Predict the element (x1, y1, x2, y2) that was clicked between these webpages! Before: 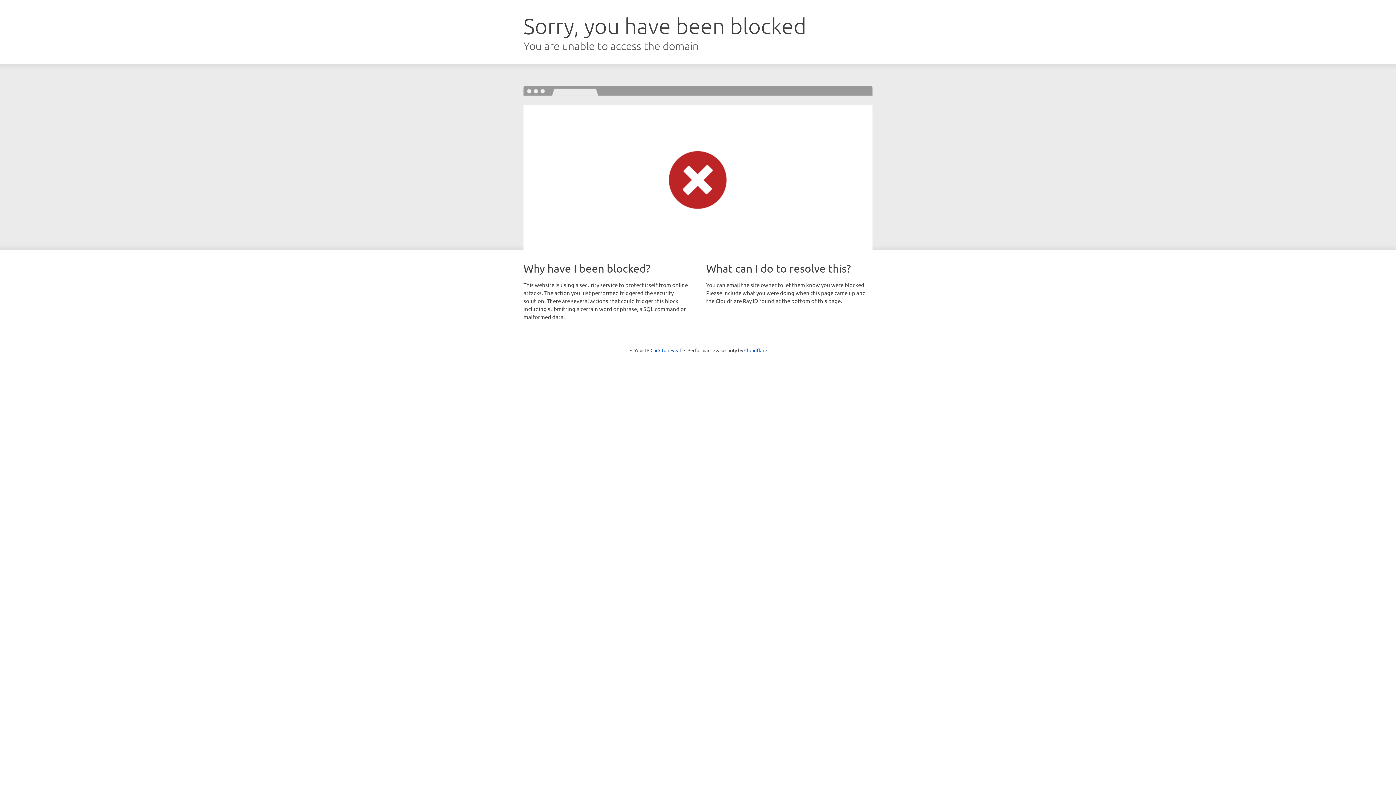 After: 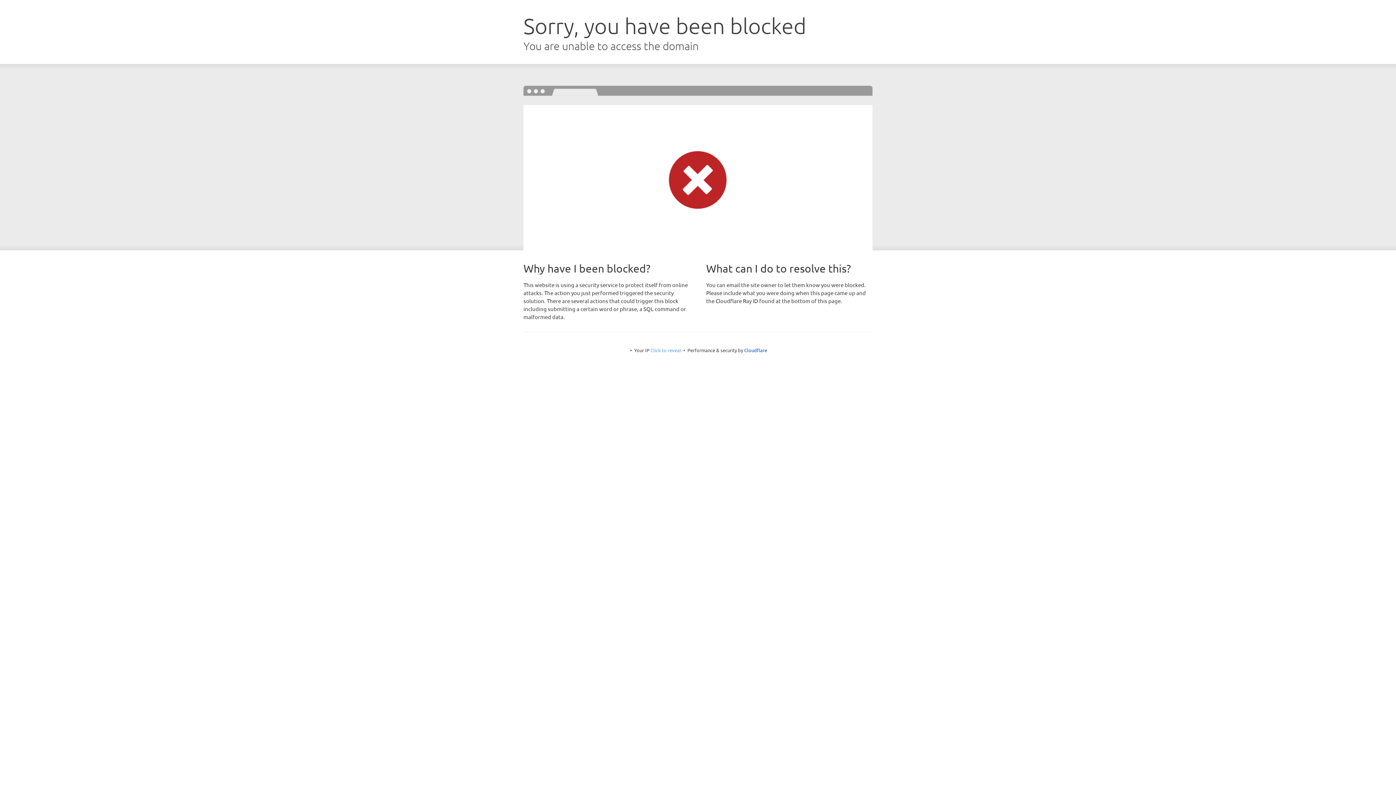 Action: bbox: (650, 347, 681, 353) label: Click to reveal